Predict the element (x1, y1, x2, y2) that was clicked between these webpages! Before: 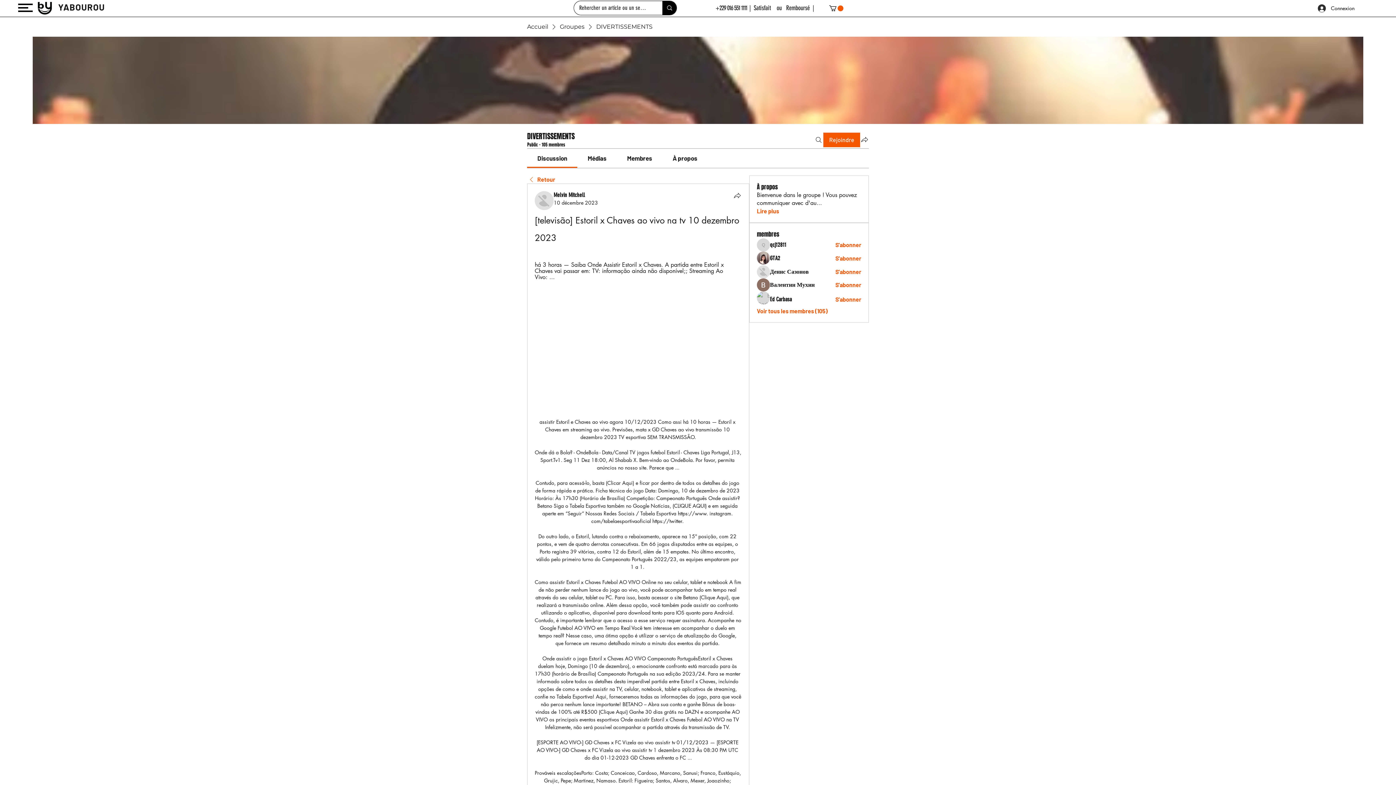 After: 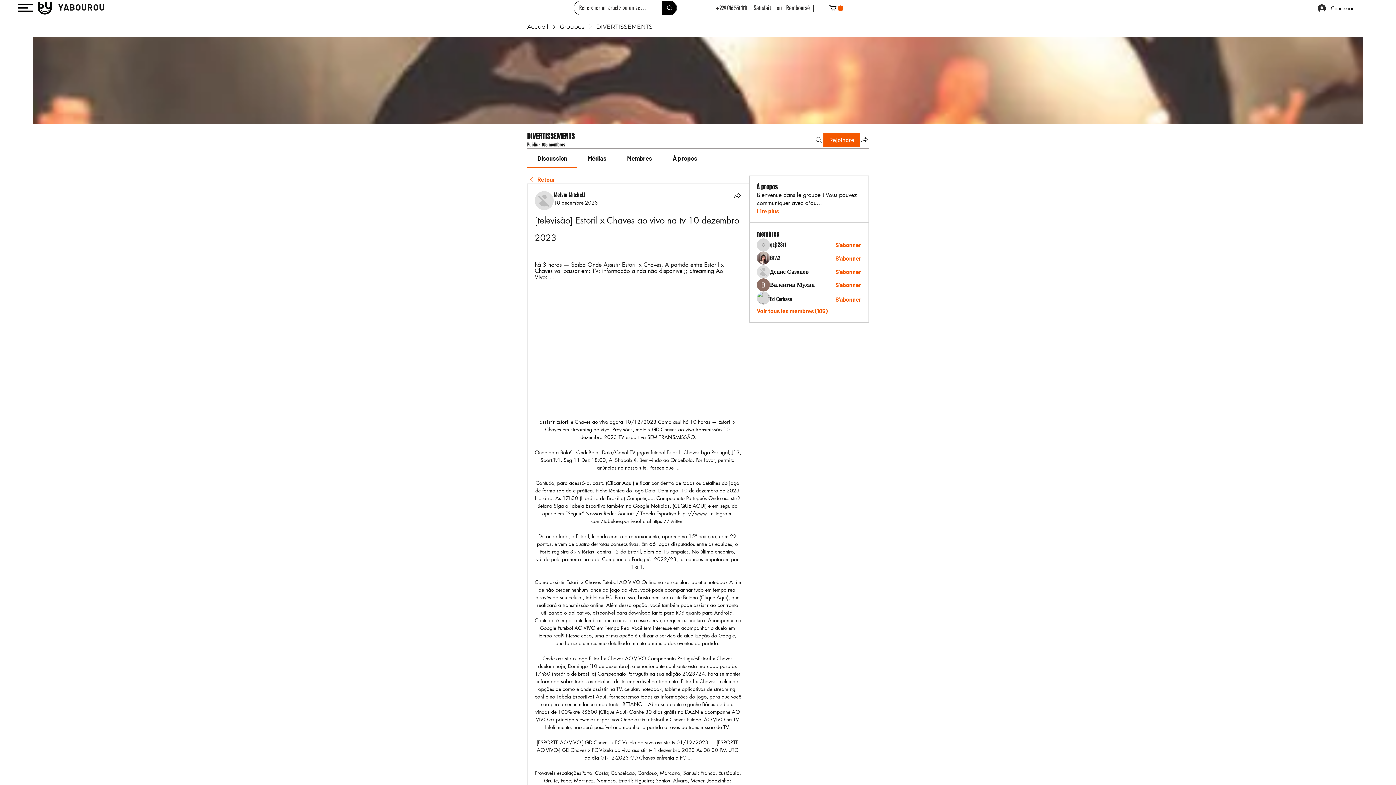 Action: bbox: (587, 154, 606, 161) label: Médias